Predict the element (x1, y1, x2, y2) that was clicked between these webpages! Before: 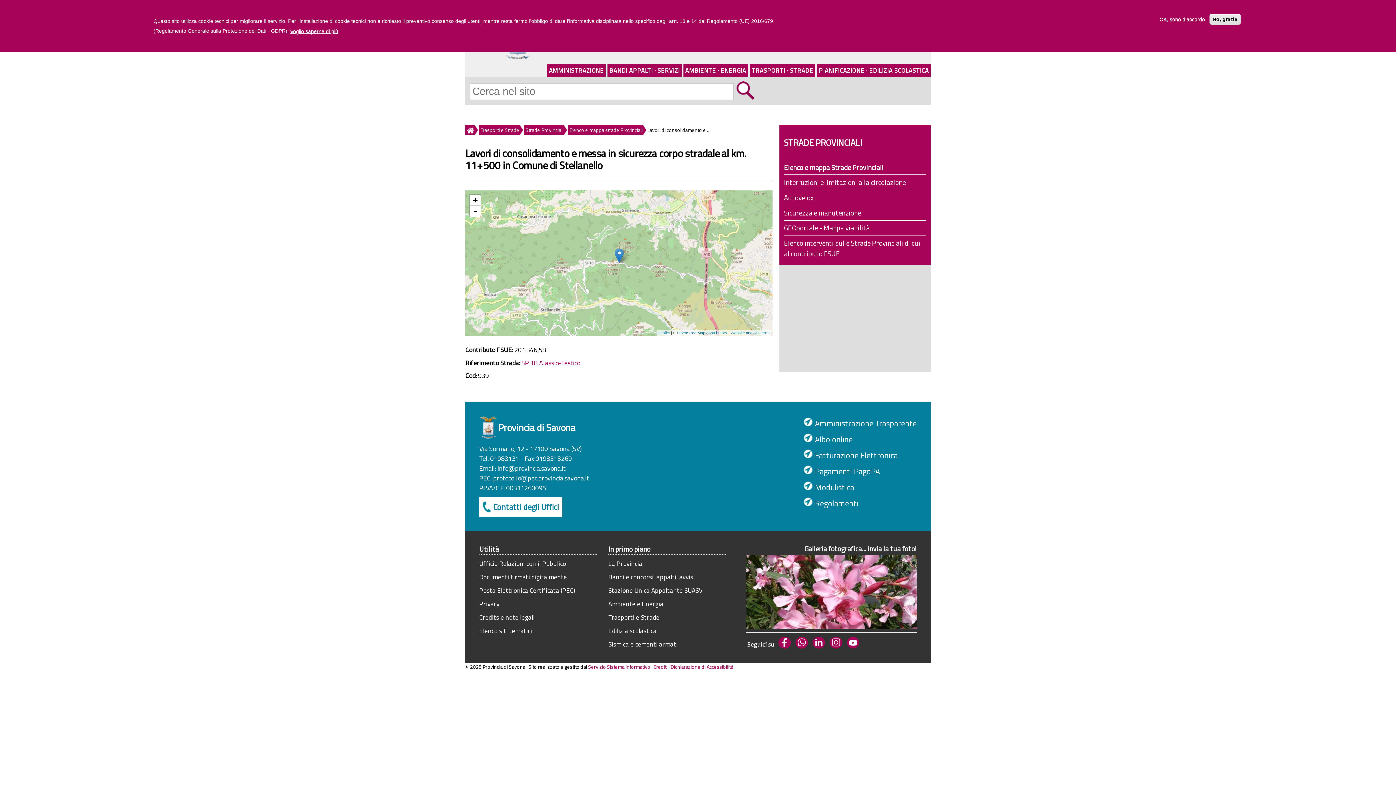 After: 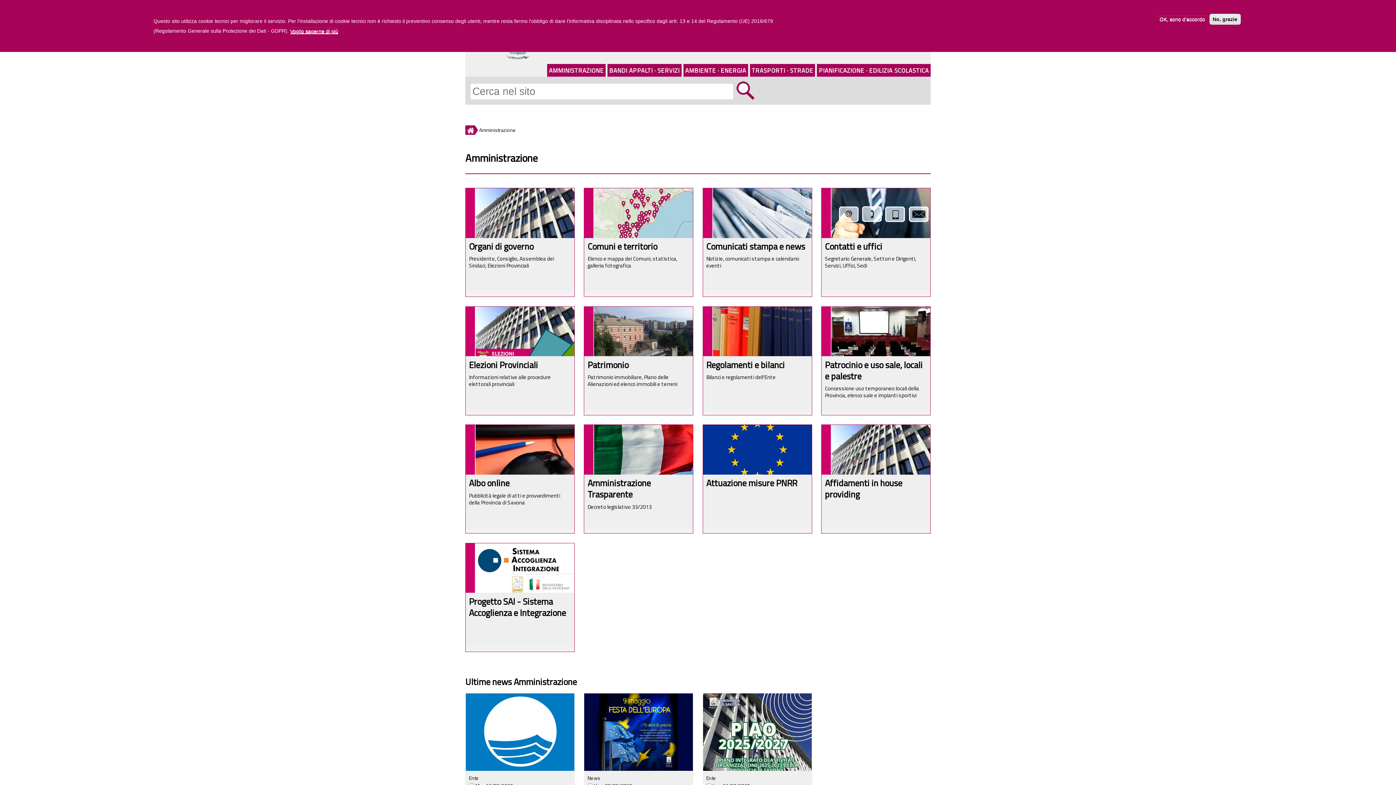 Action: bbox: (547, 64, 605, 76) label: AMMINISTRAZIONE